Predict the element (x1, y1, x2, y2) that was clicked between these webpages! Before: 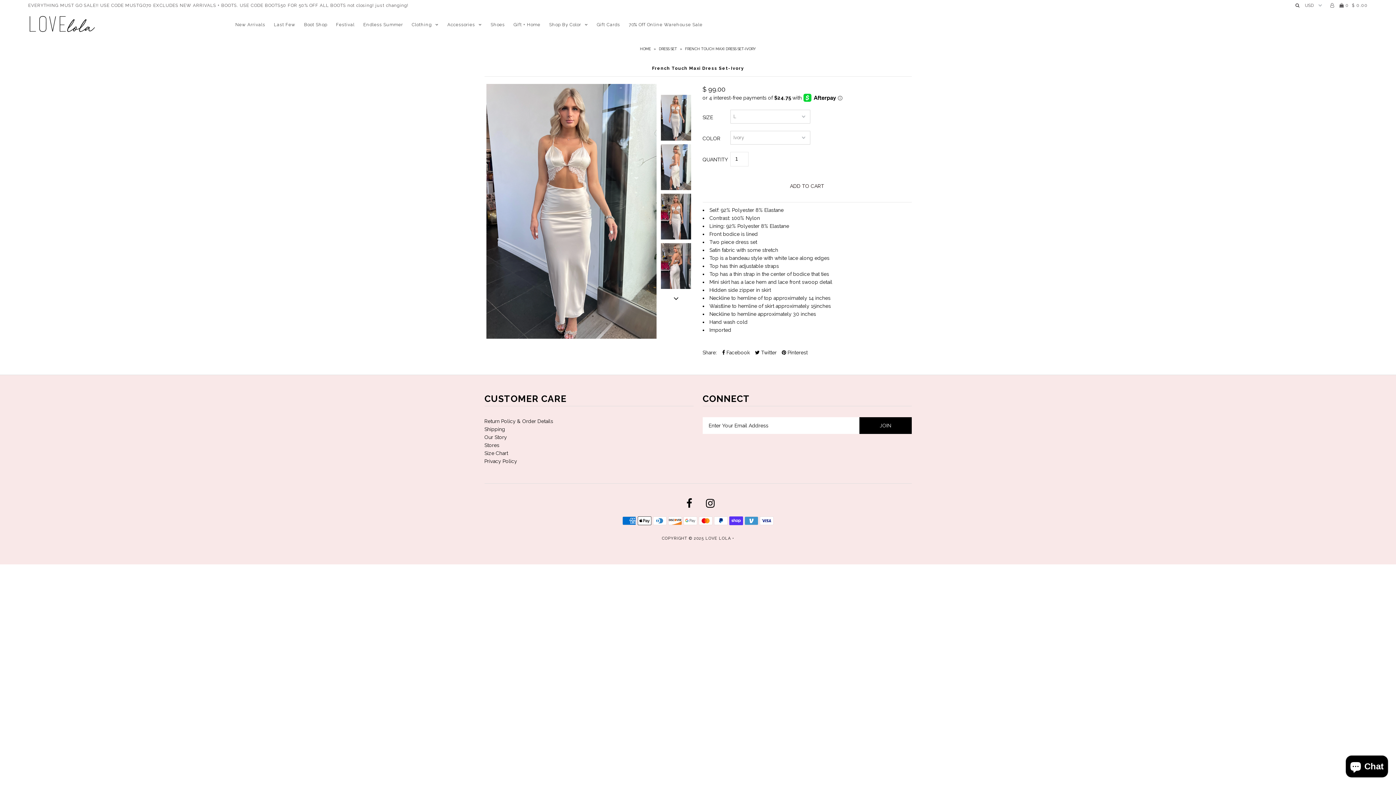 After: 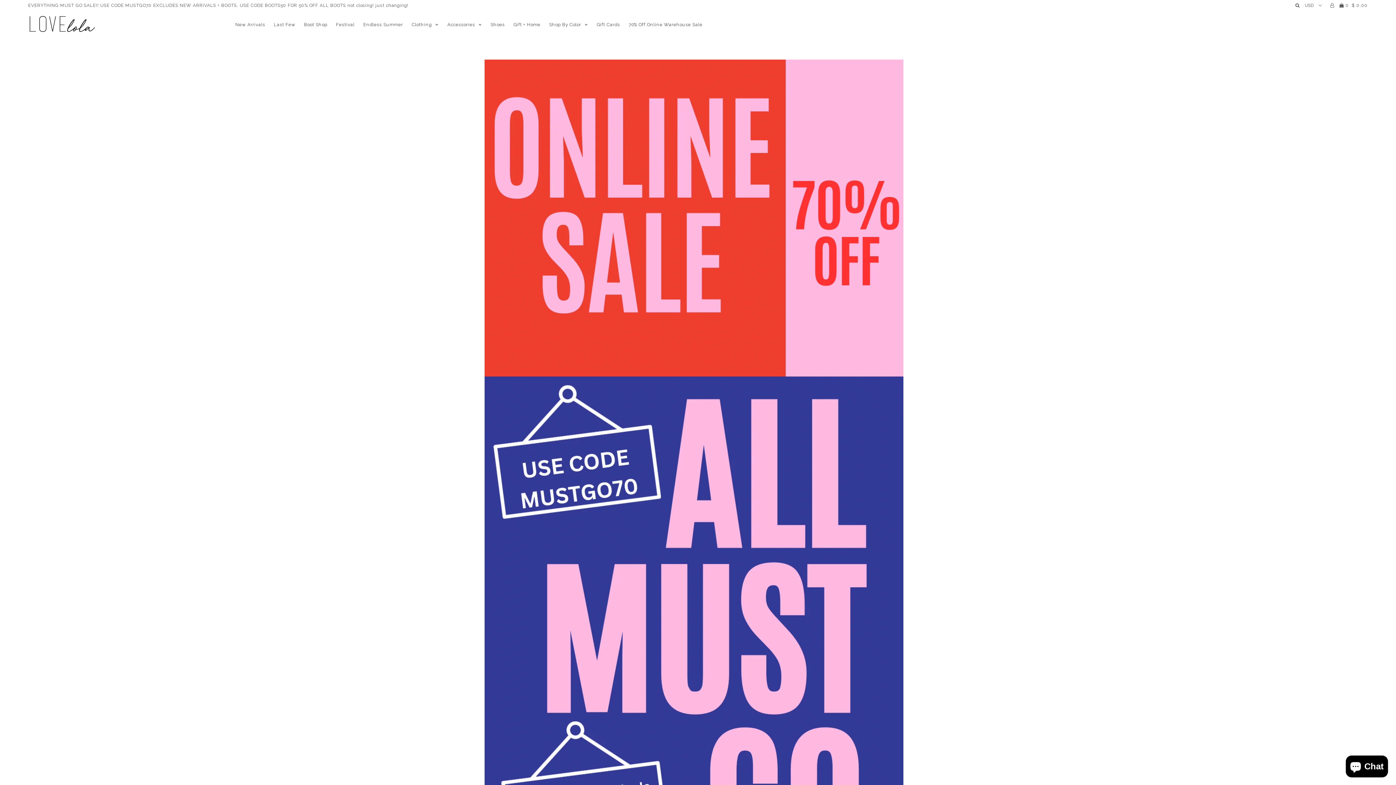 Action: bbox: (640, 46, 652, 50) label: HOME